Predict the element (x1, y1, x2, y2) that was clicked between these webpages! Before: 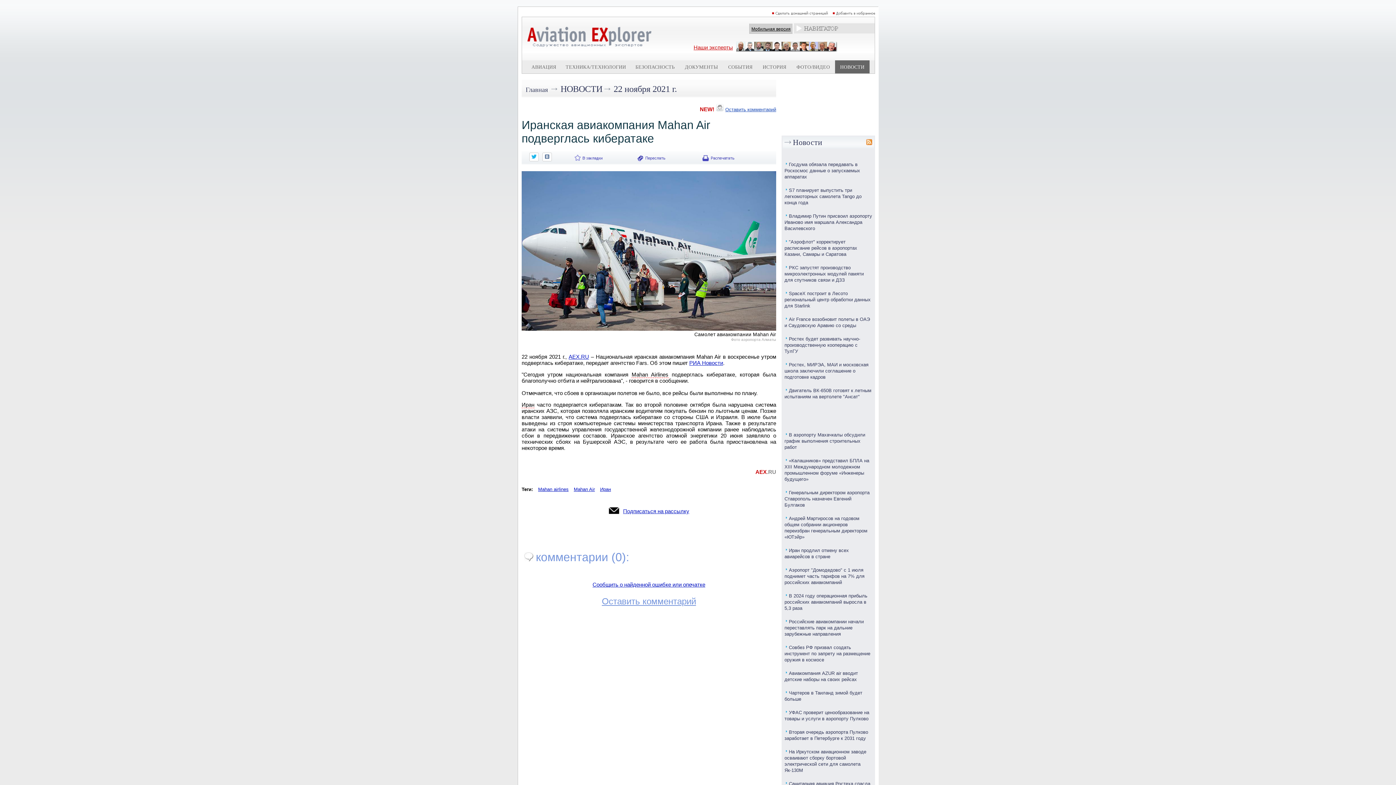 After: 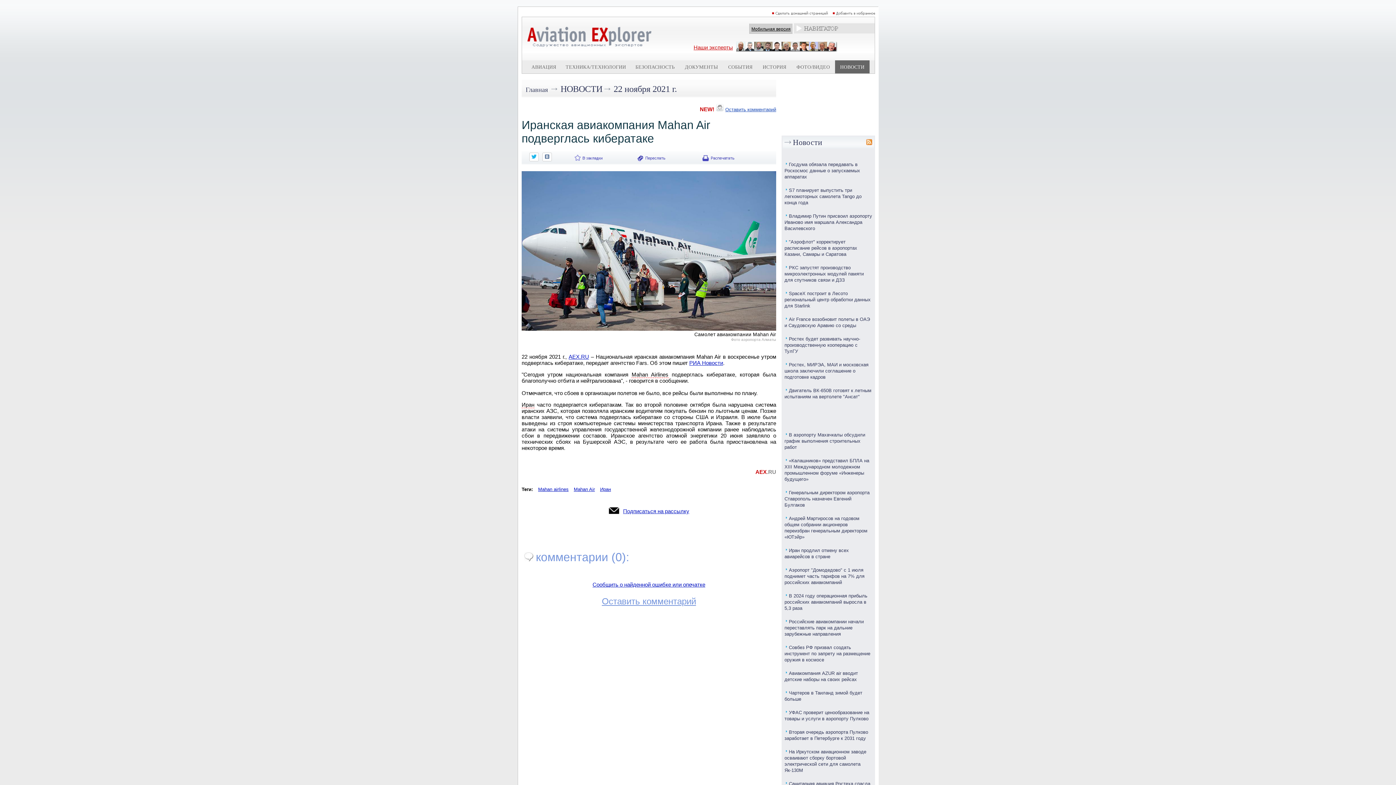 Action: bbox: (771, 10, 830, 16)